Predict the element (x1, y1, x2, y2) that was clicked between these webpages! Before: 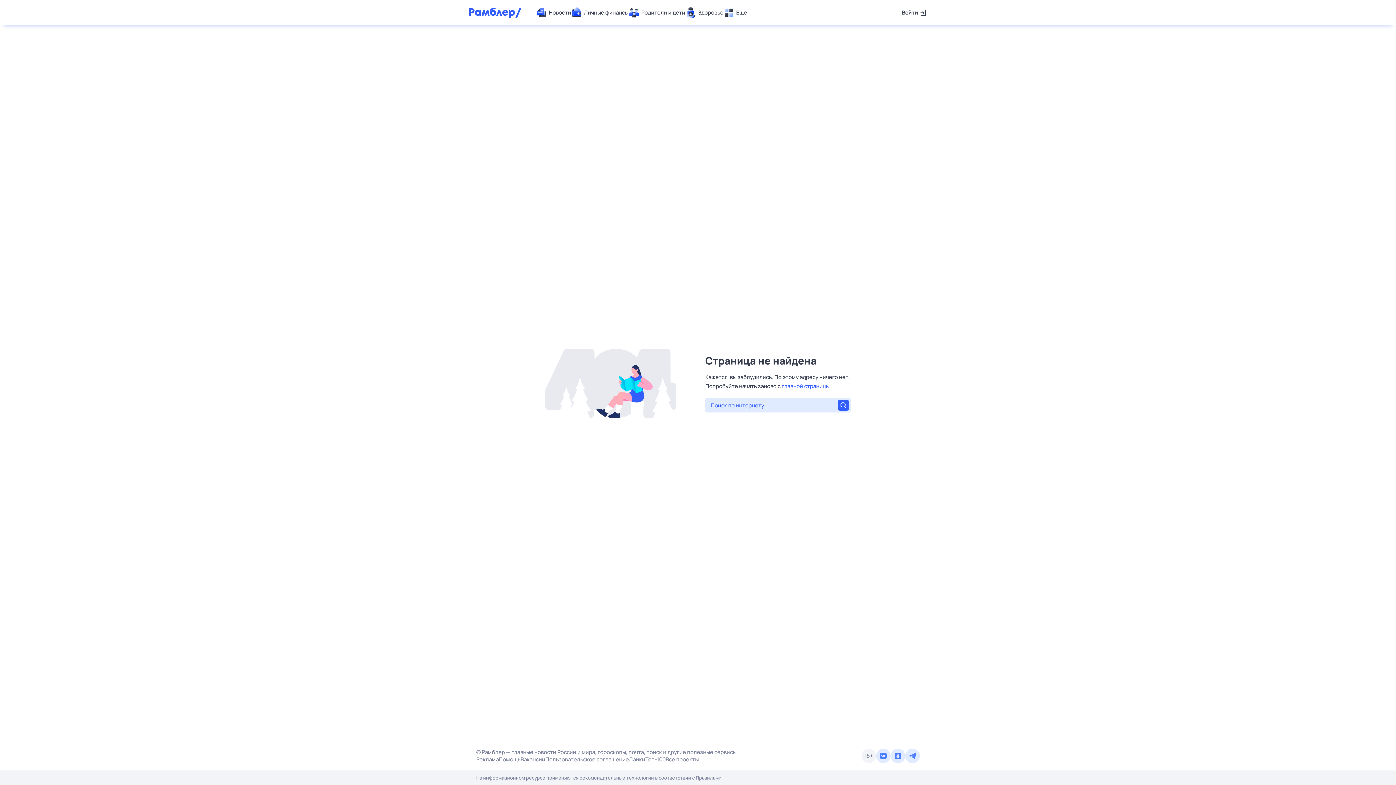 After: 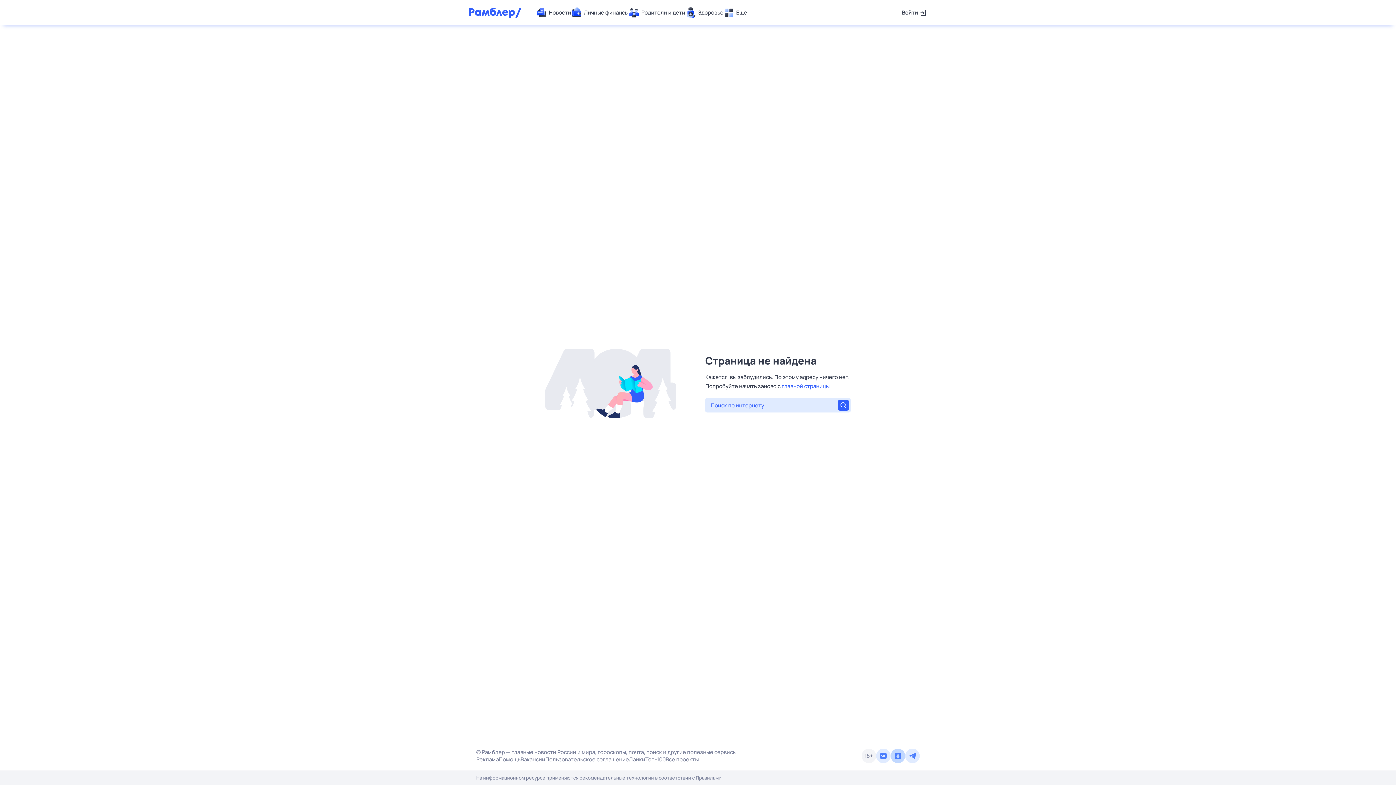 Action: bbox: (890, 749, 905, 763)